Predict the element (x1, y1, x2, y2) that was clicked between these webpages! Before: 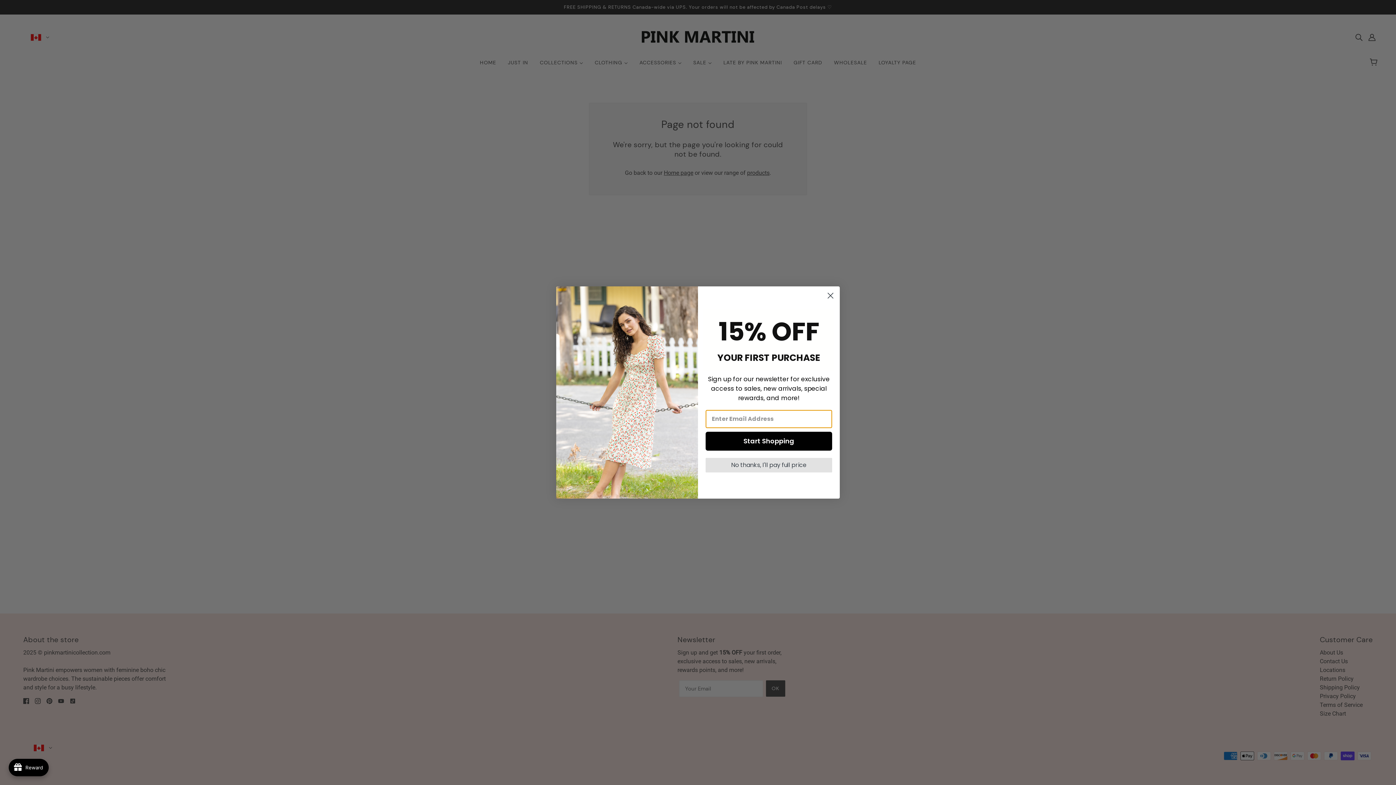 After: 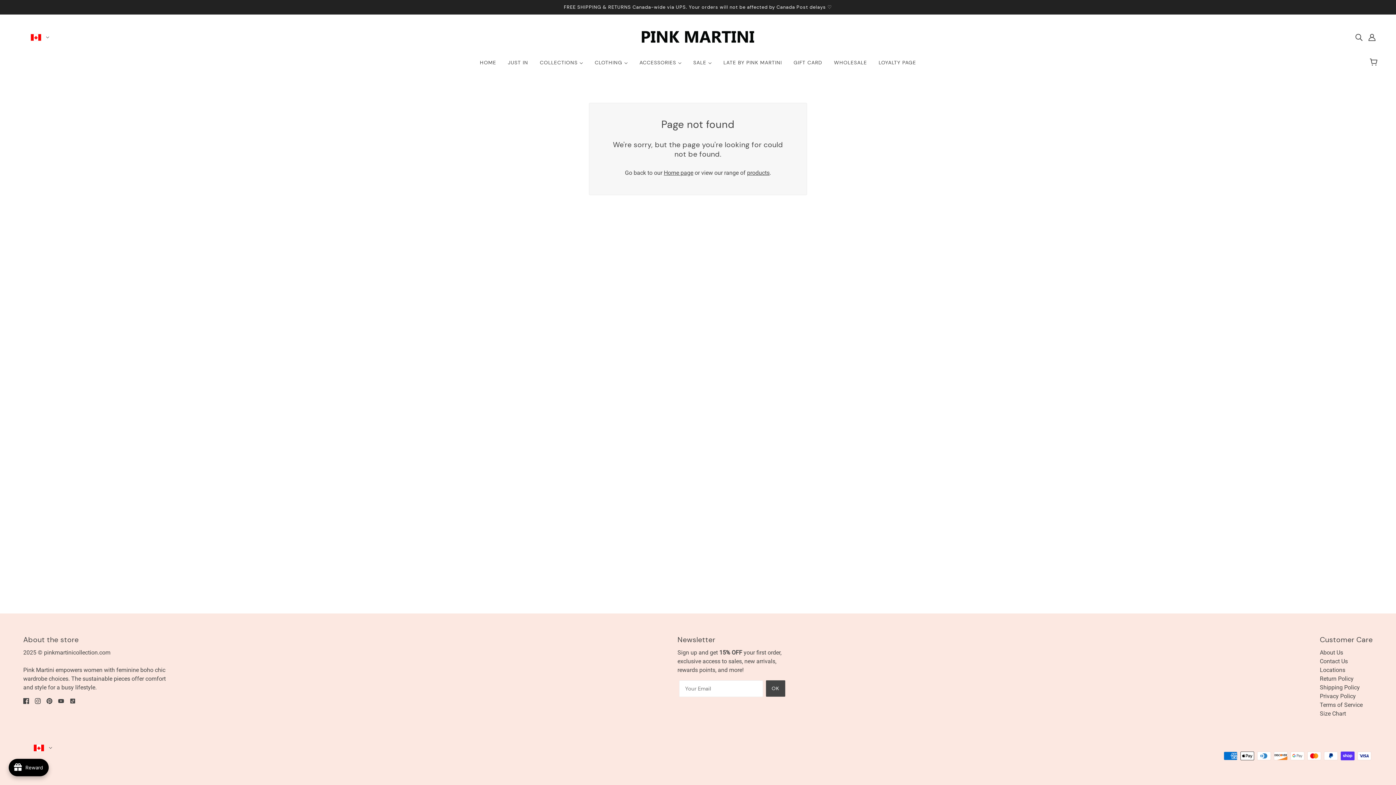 Action: bbox: (824, 289, 837, 302) label: Close dialog